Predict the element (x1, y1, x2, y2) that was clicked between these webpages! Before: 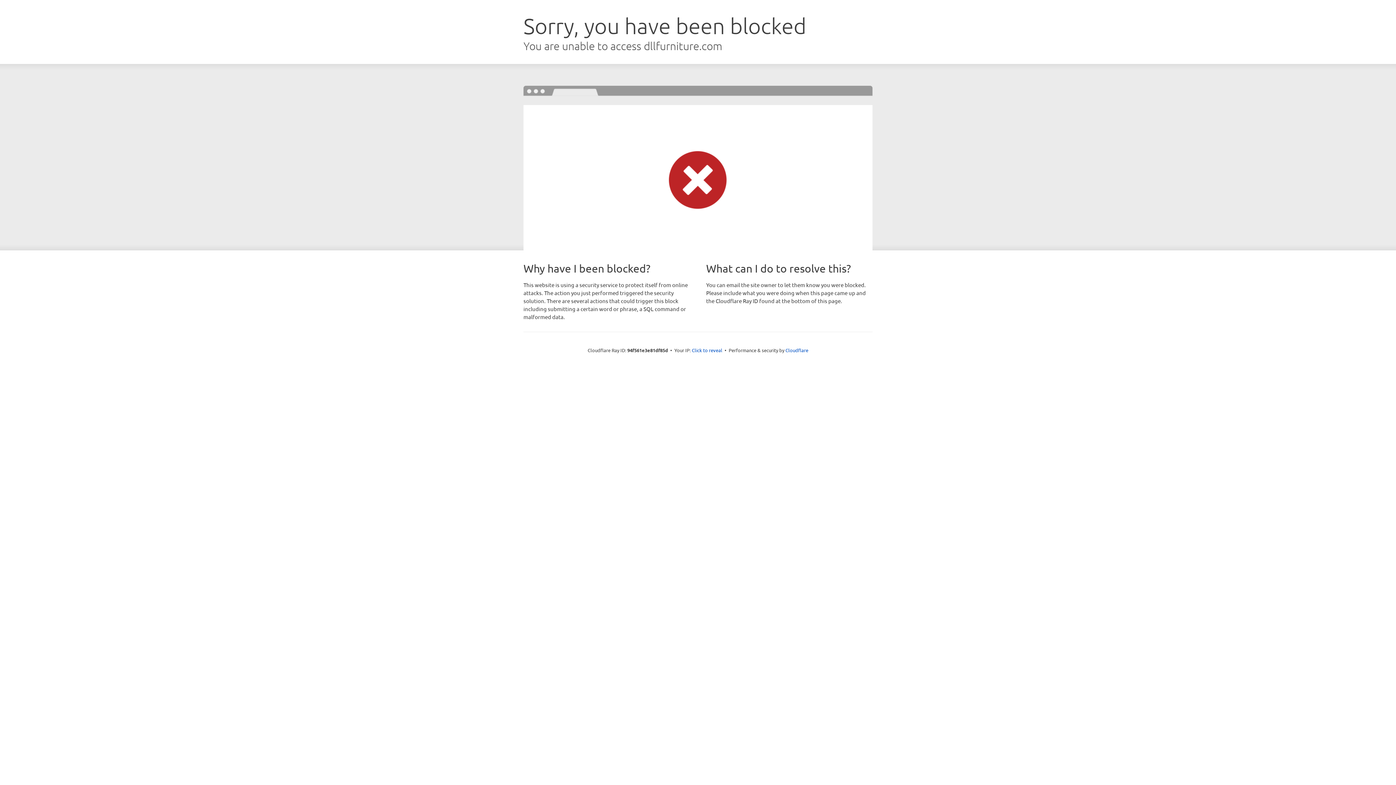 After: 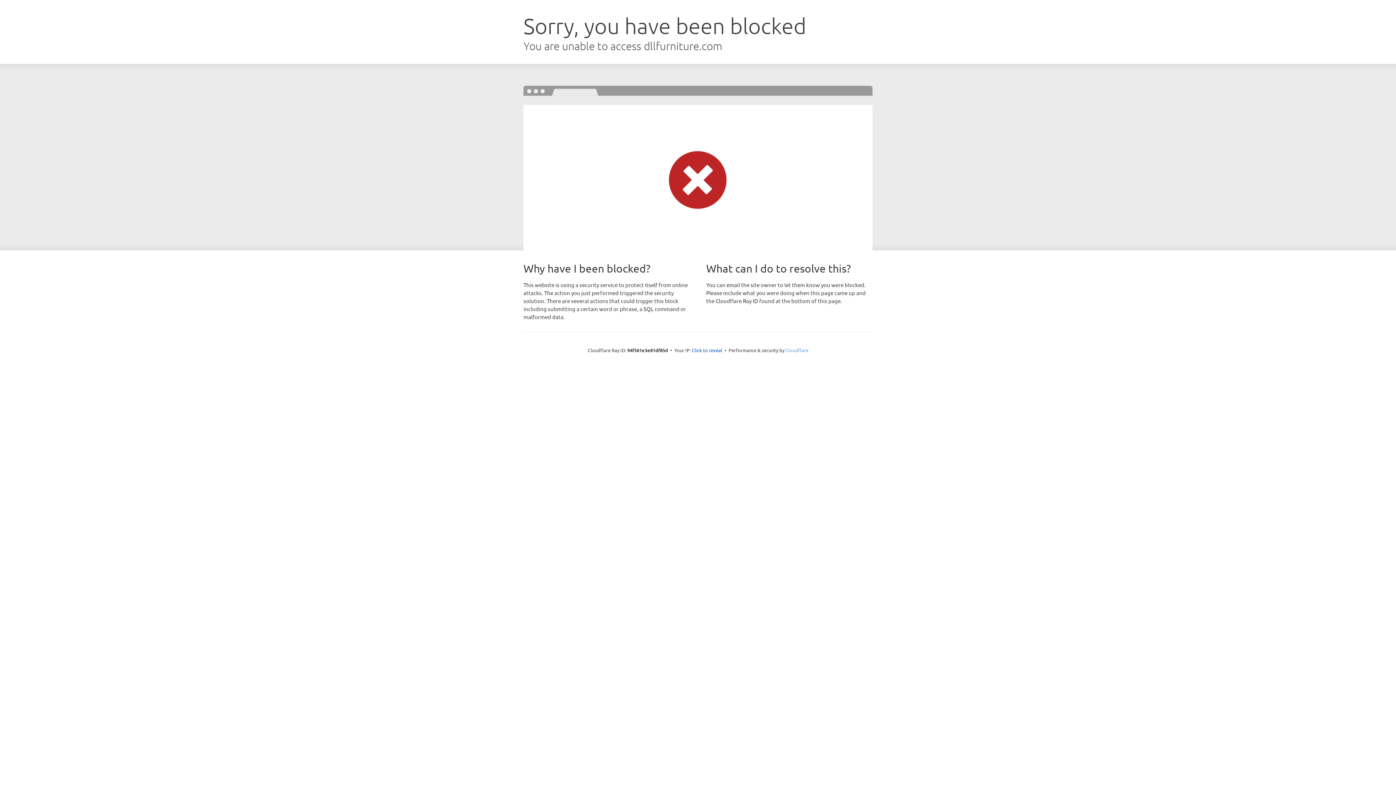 Action: bbox: (785, 347, 808, 353) label: Cloudflare